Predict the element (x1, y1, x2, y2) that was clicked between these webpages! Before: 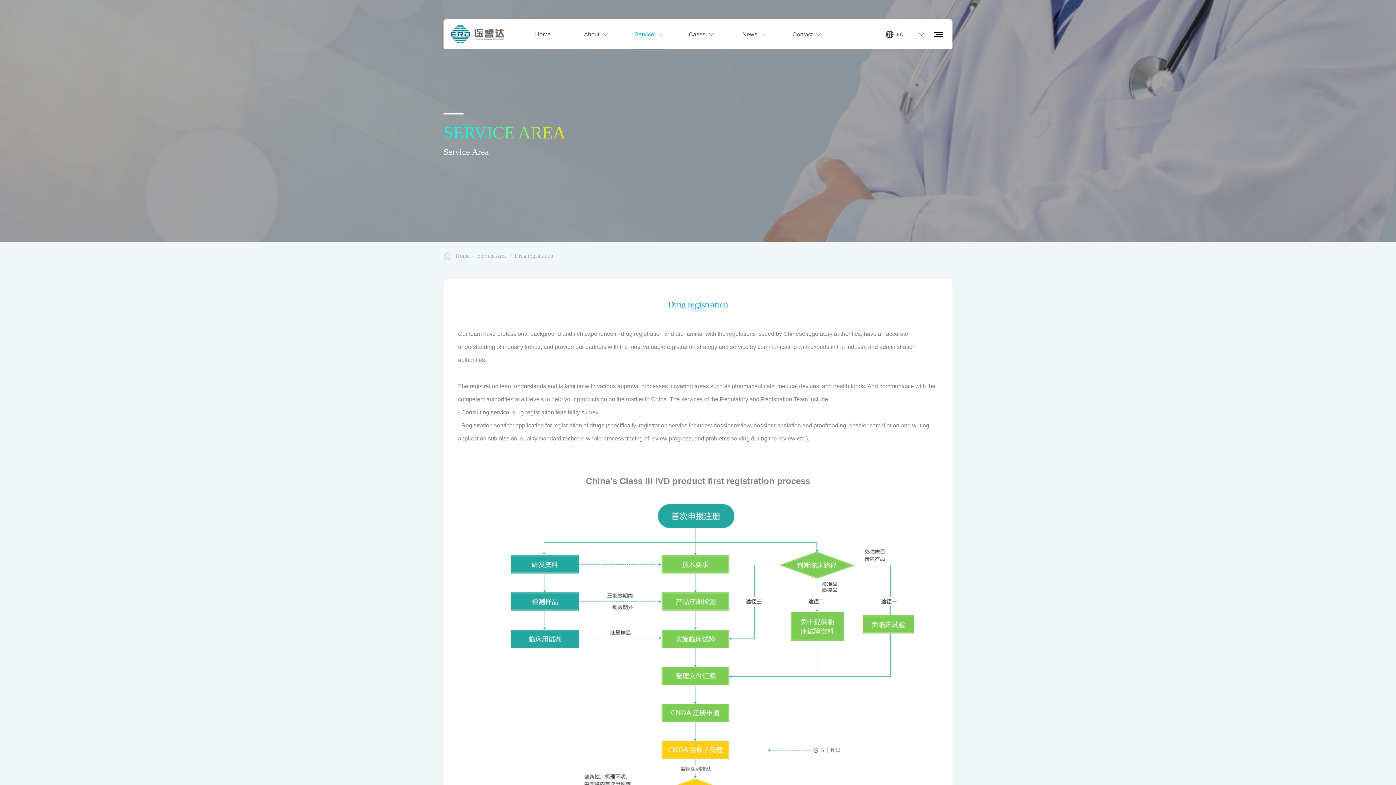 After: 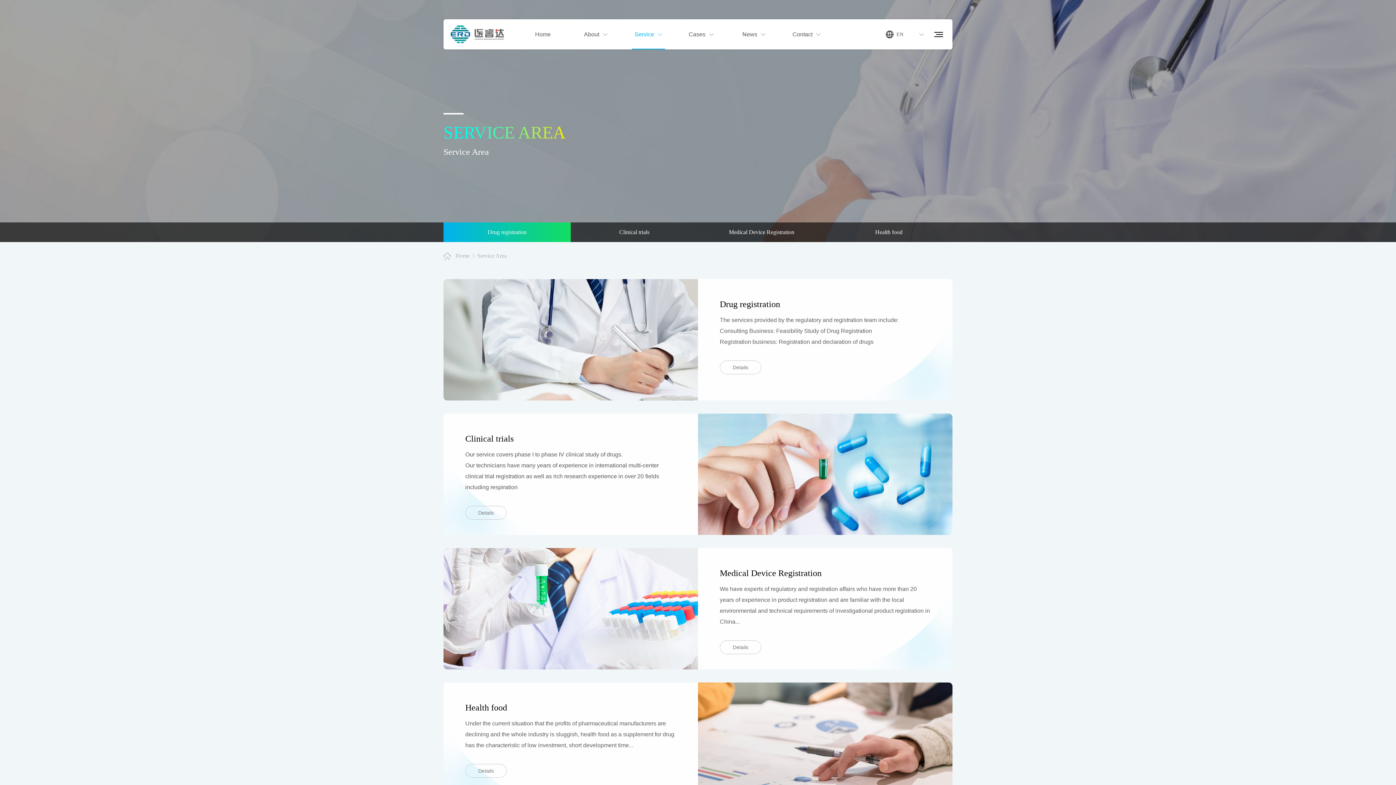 Action: label: Service Area bbox: (477, 249, 506, 262)